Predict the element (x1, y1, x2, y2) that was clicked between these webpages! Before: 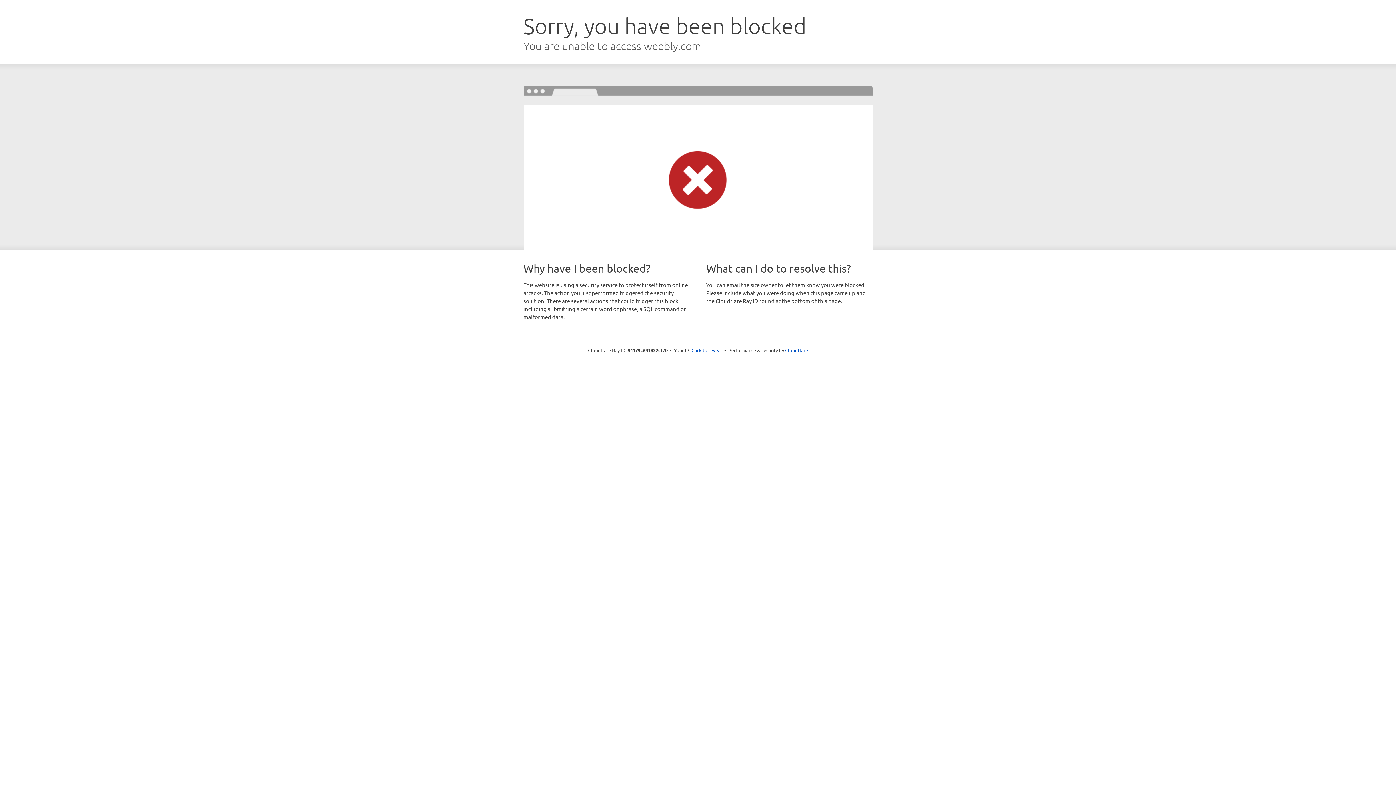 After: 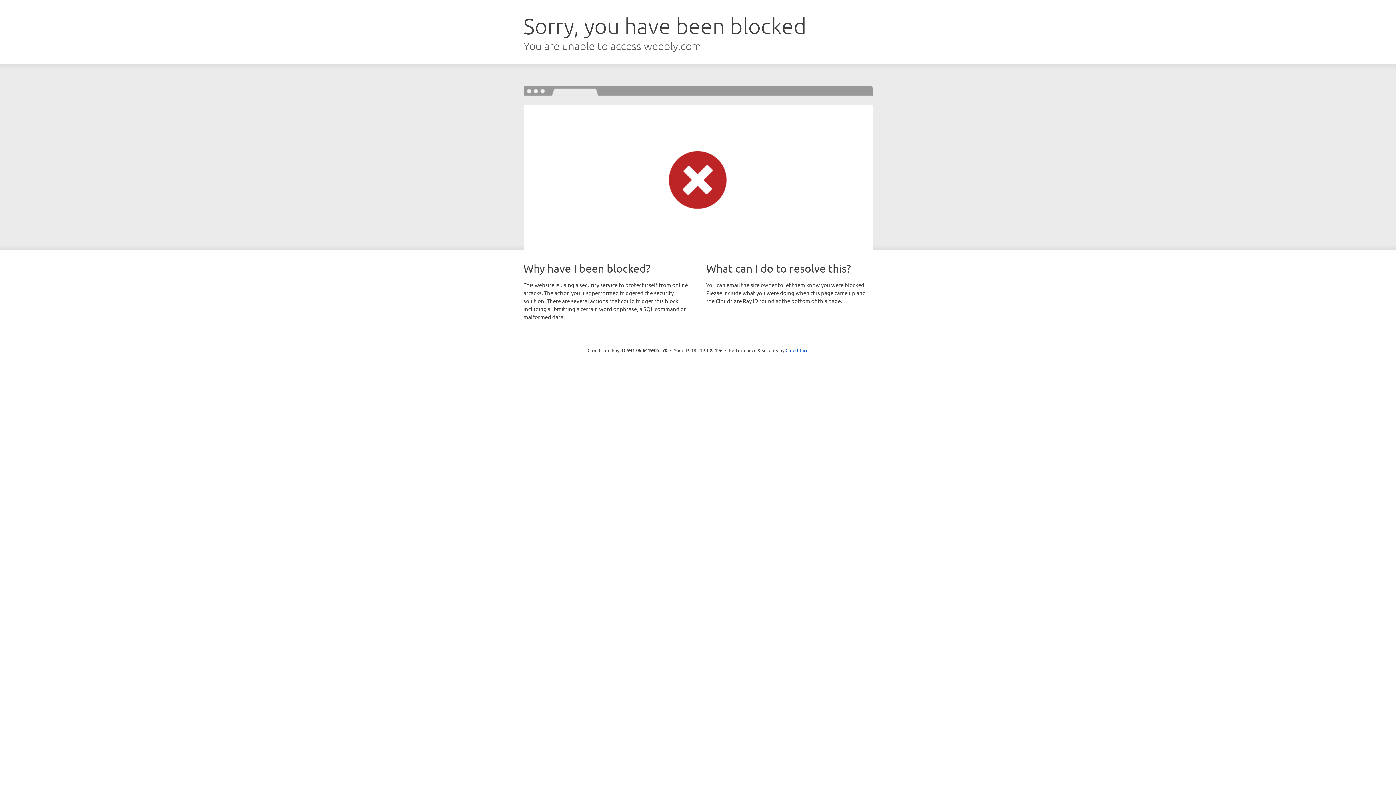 Action: bbox: (691, 346, 722, 353) label: Click to reveal